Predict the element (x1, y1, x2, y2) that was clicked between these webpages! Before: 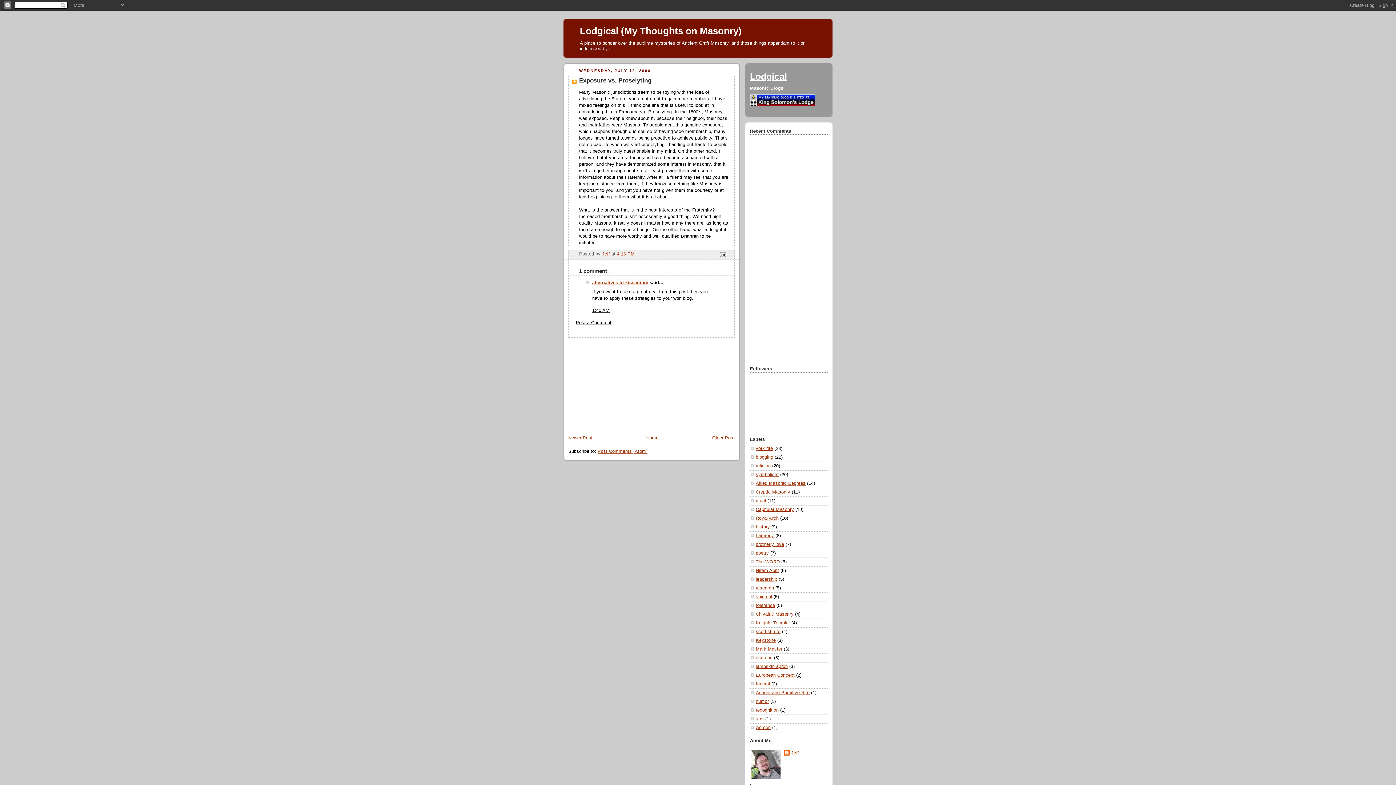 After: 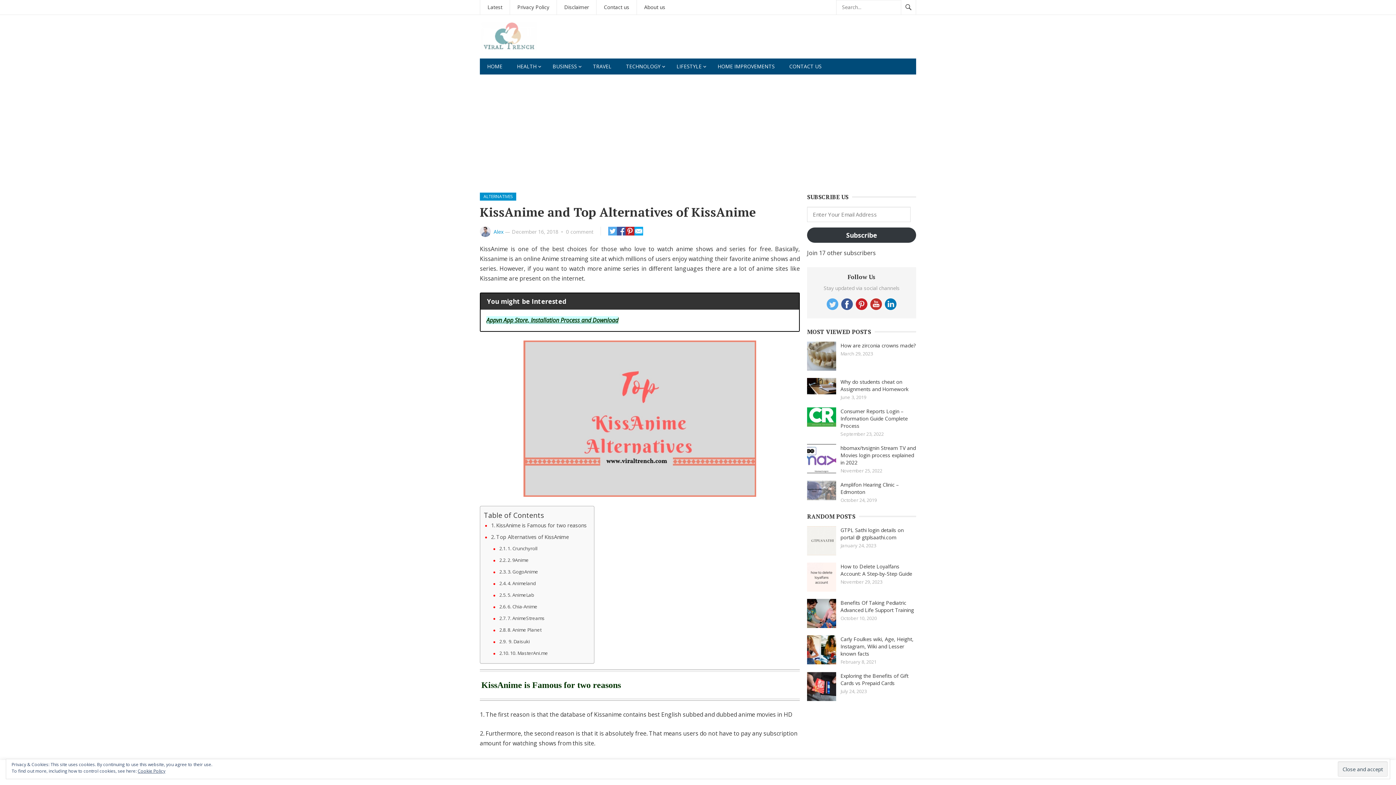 Action: label: alternatives to kissanime bbox: (592, 280, 648, 285)